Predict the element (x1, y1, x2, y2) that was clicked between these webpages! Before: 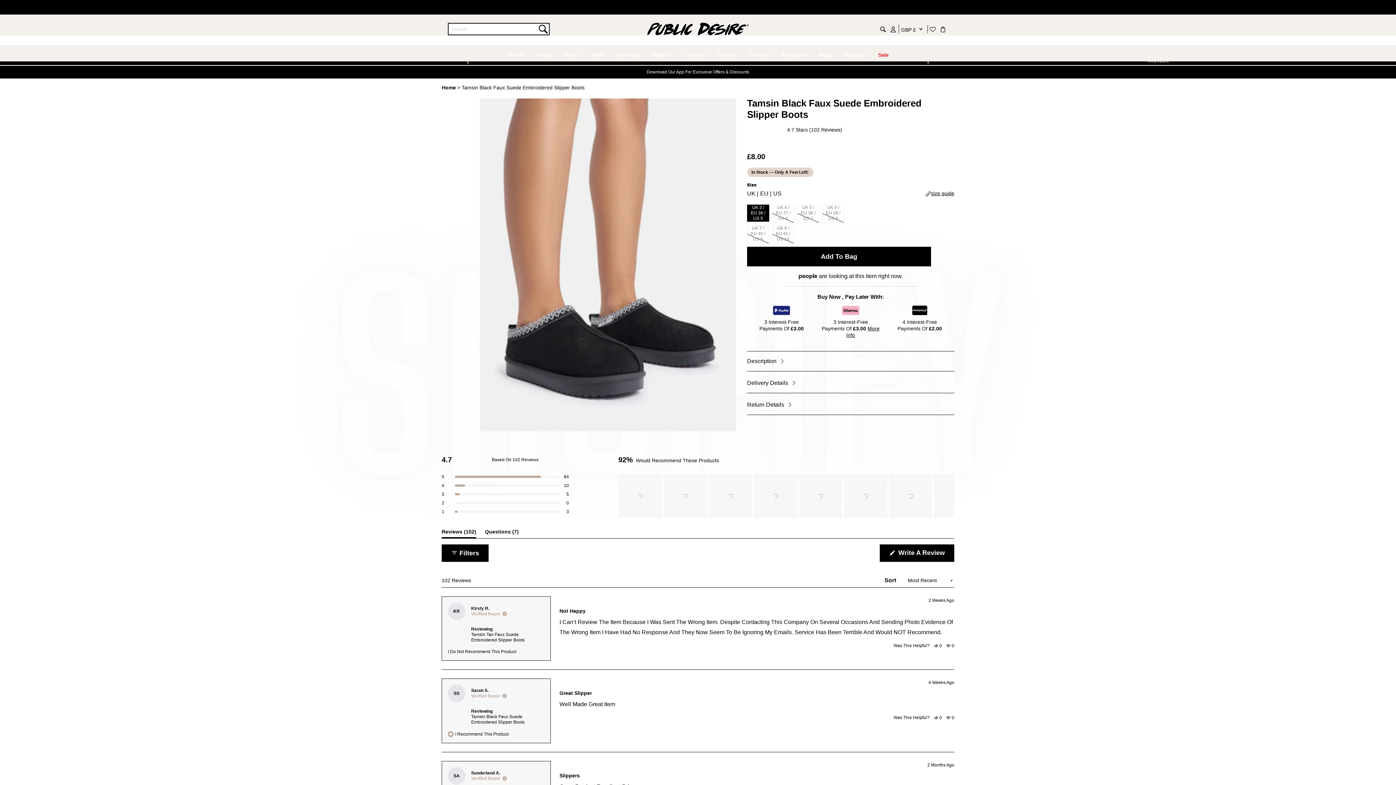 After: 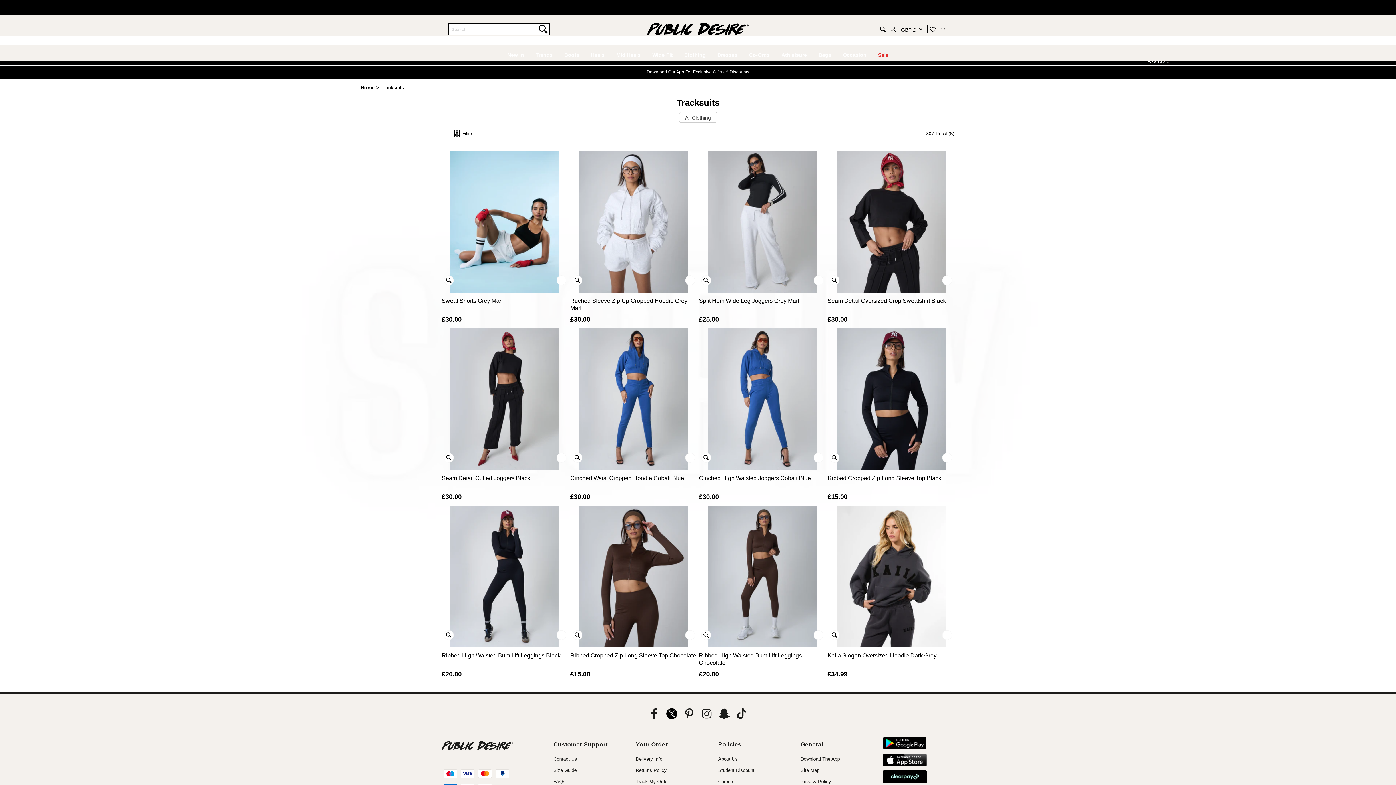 Action: label: Athleisure bbox: (778, 45, 810, 61)